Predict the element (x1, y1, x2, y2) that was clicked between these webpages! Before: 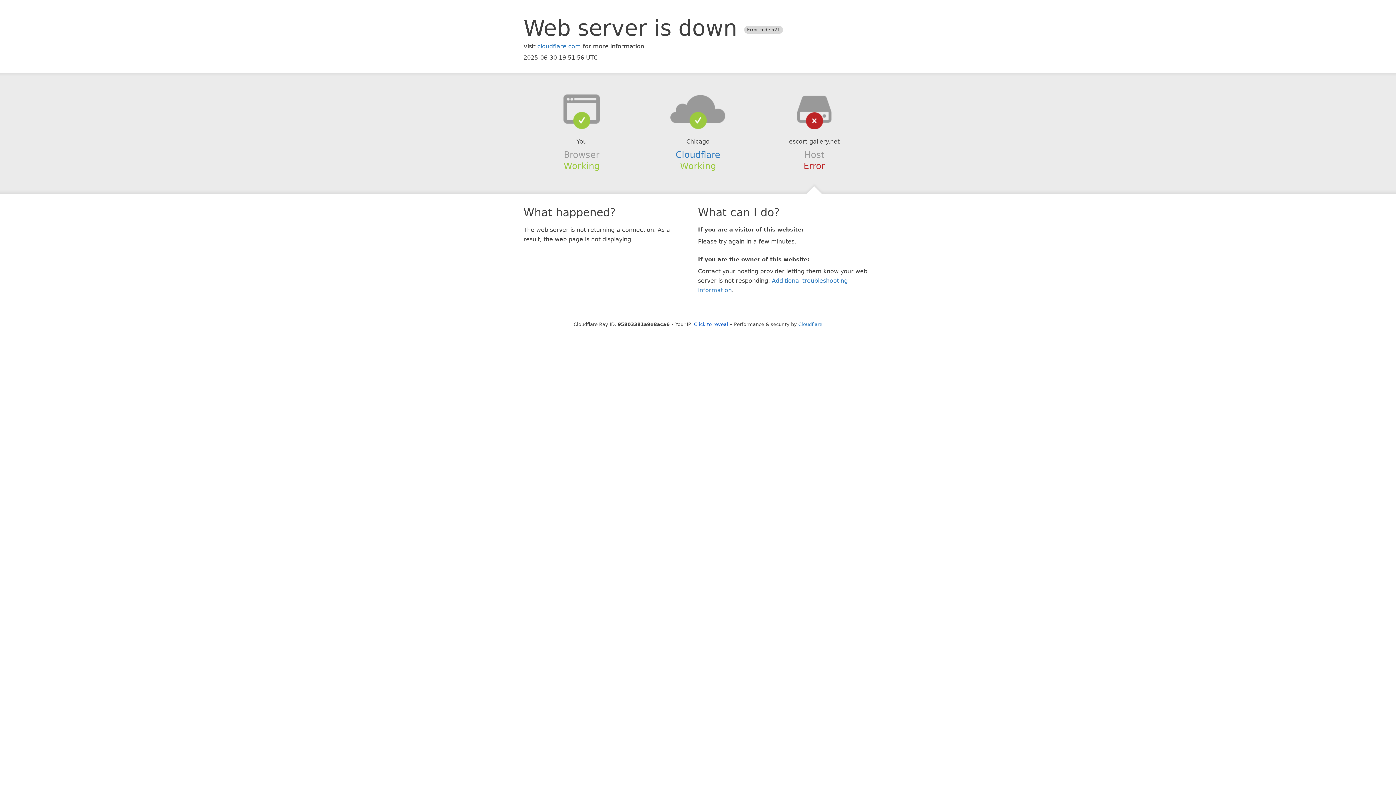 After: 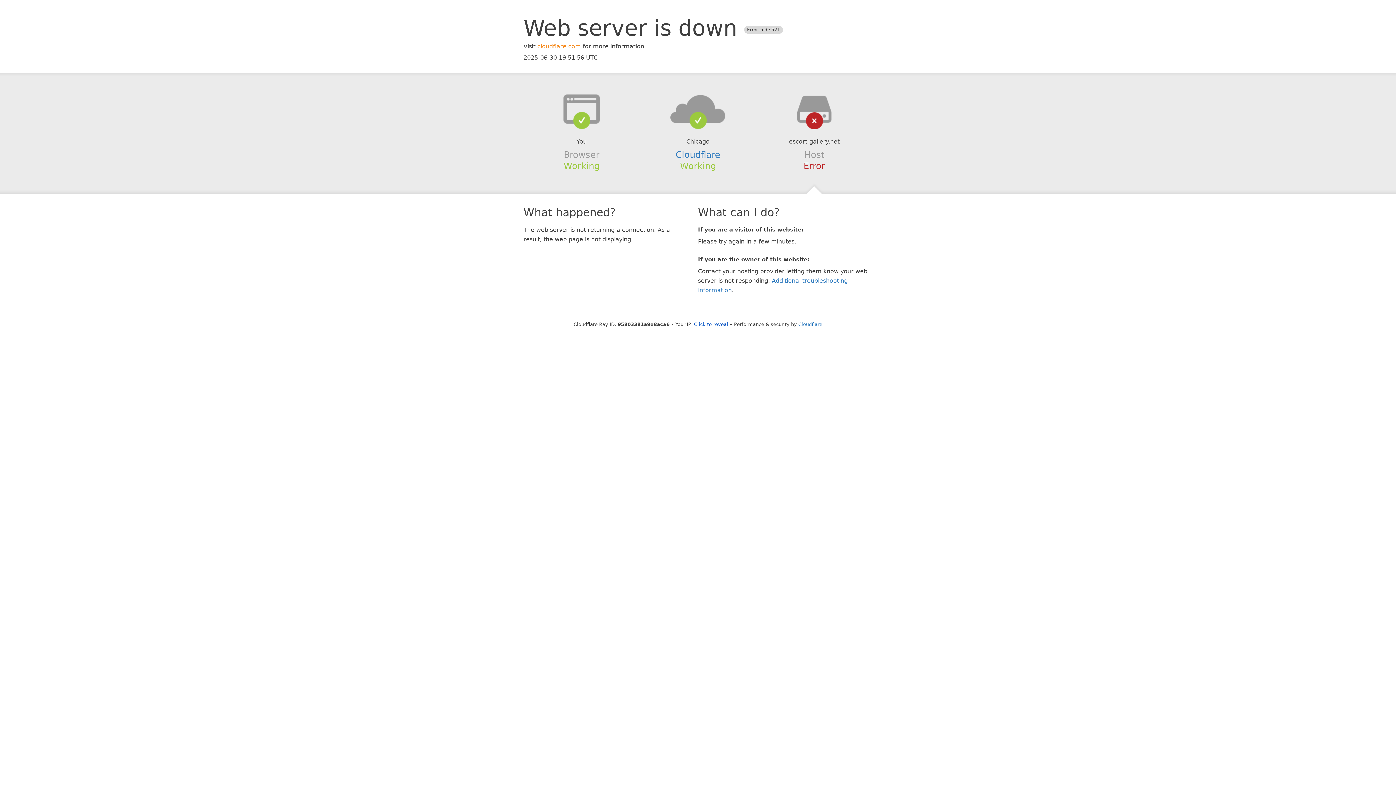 Action: label: cloudflare.com bbox: (537, 42, 581, 49)